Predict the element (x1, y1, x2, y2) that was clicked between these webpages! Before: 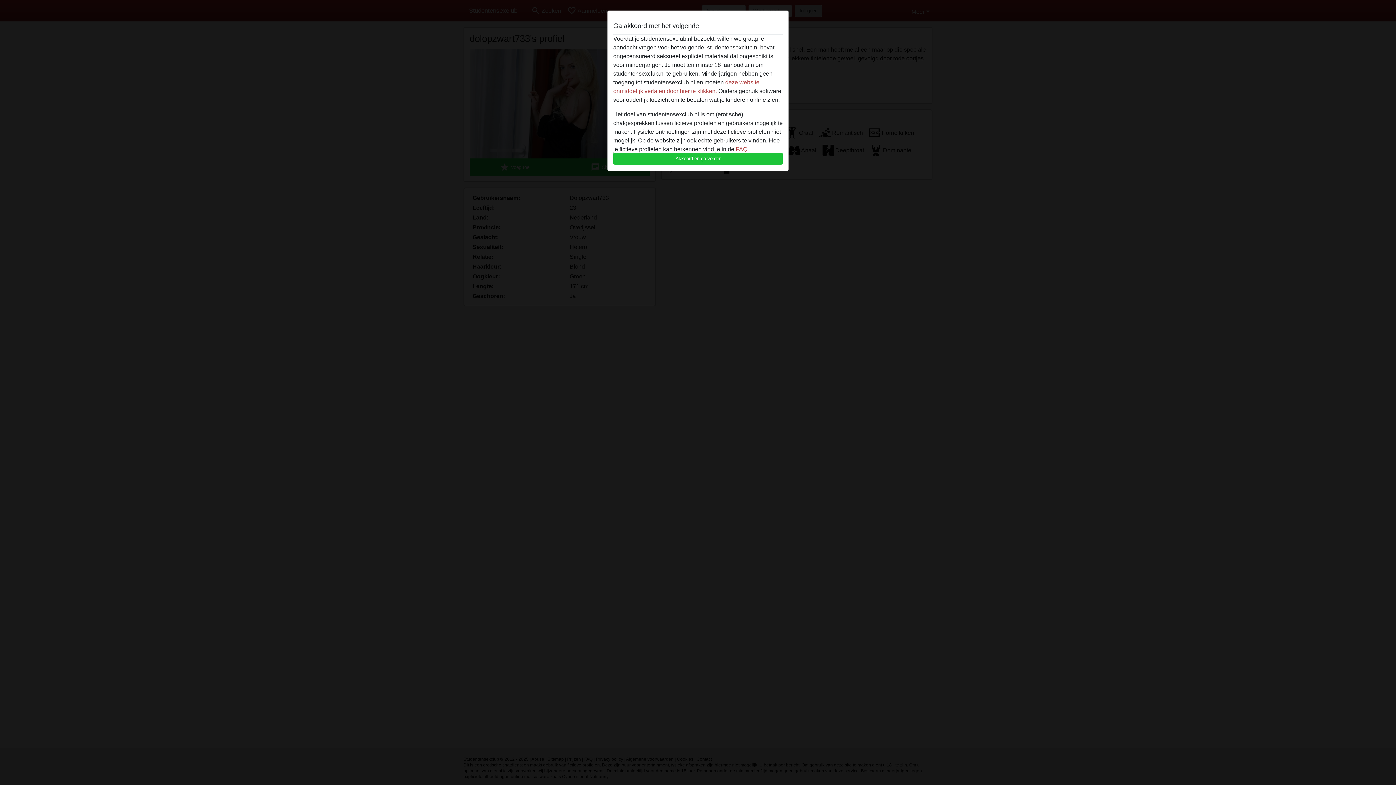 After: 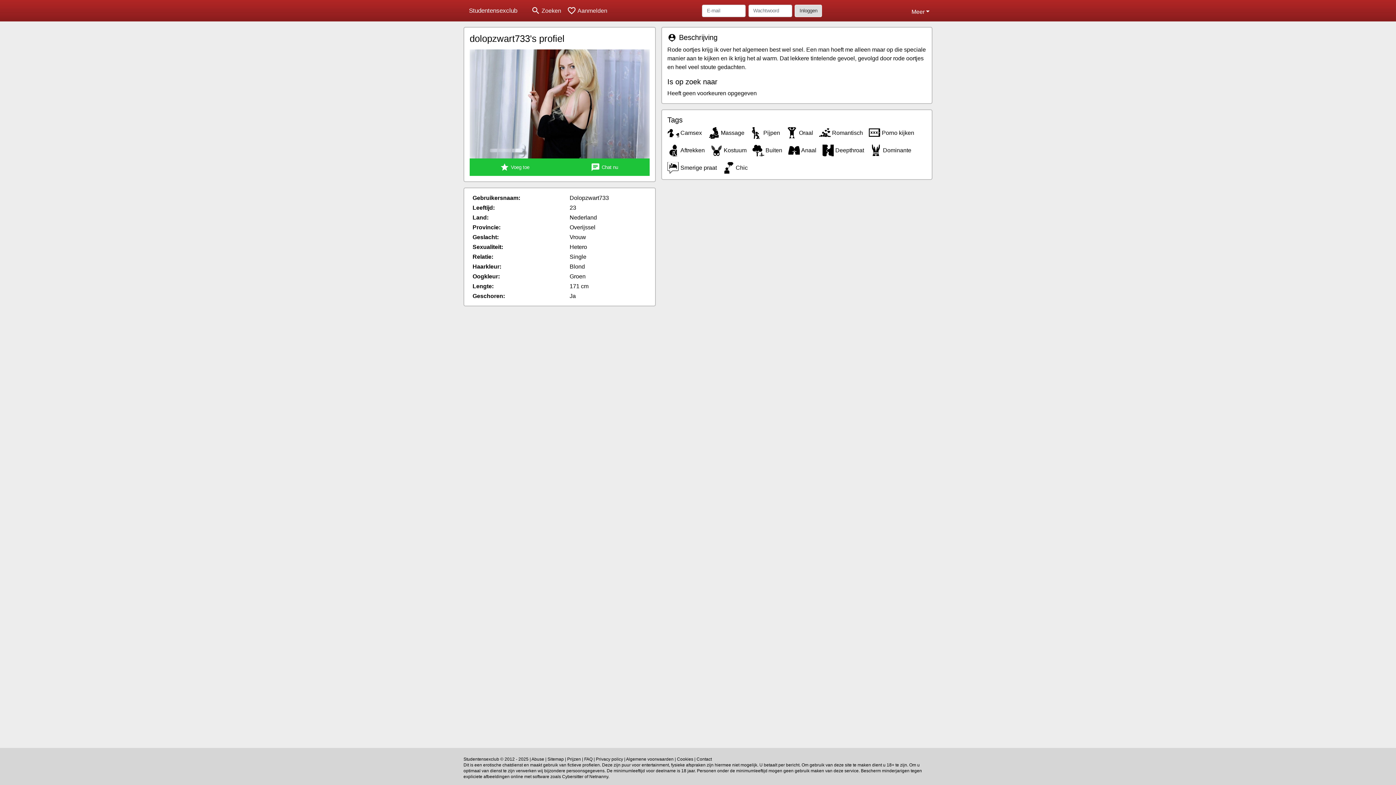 Action: bbox: (613, 152, 782, 165) label: Akkoord en ga verder